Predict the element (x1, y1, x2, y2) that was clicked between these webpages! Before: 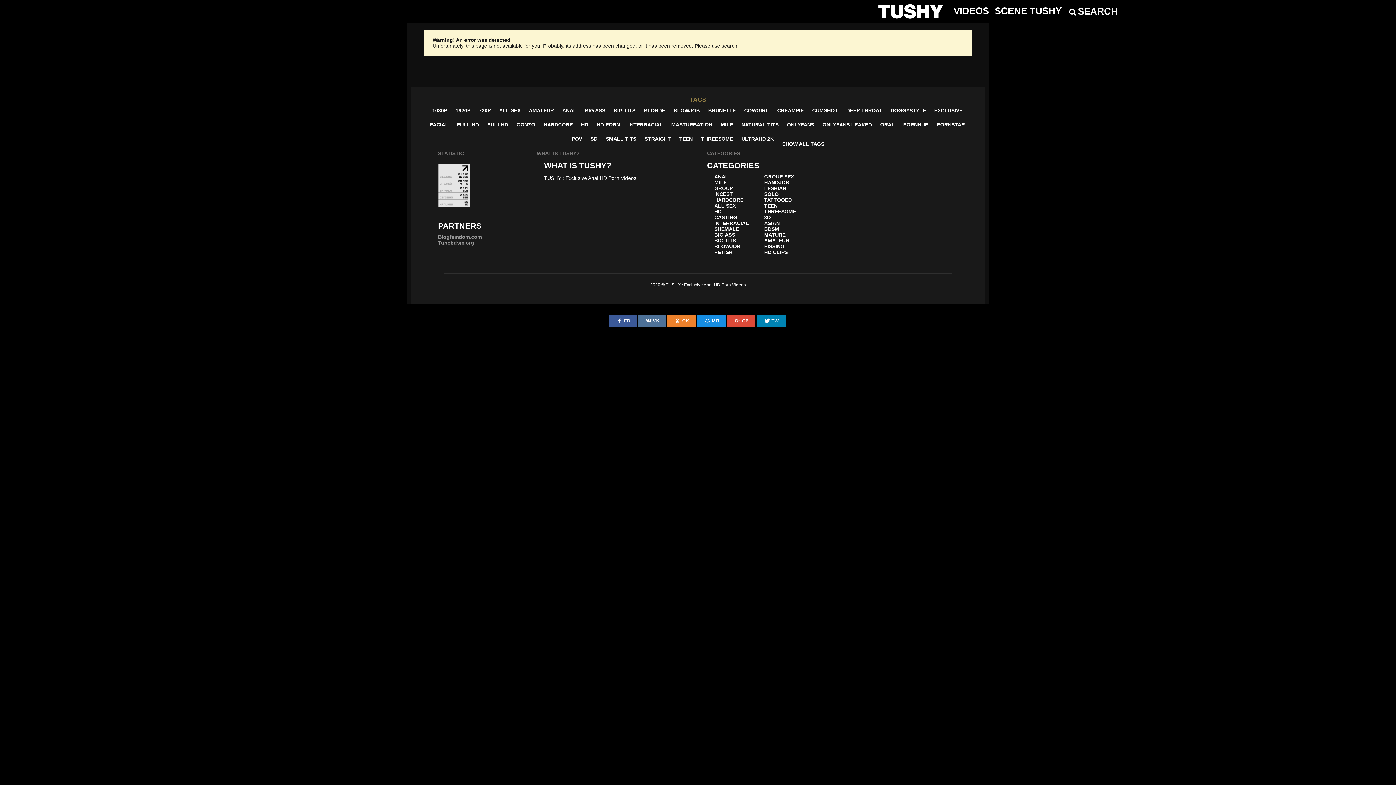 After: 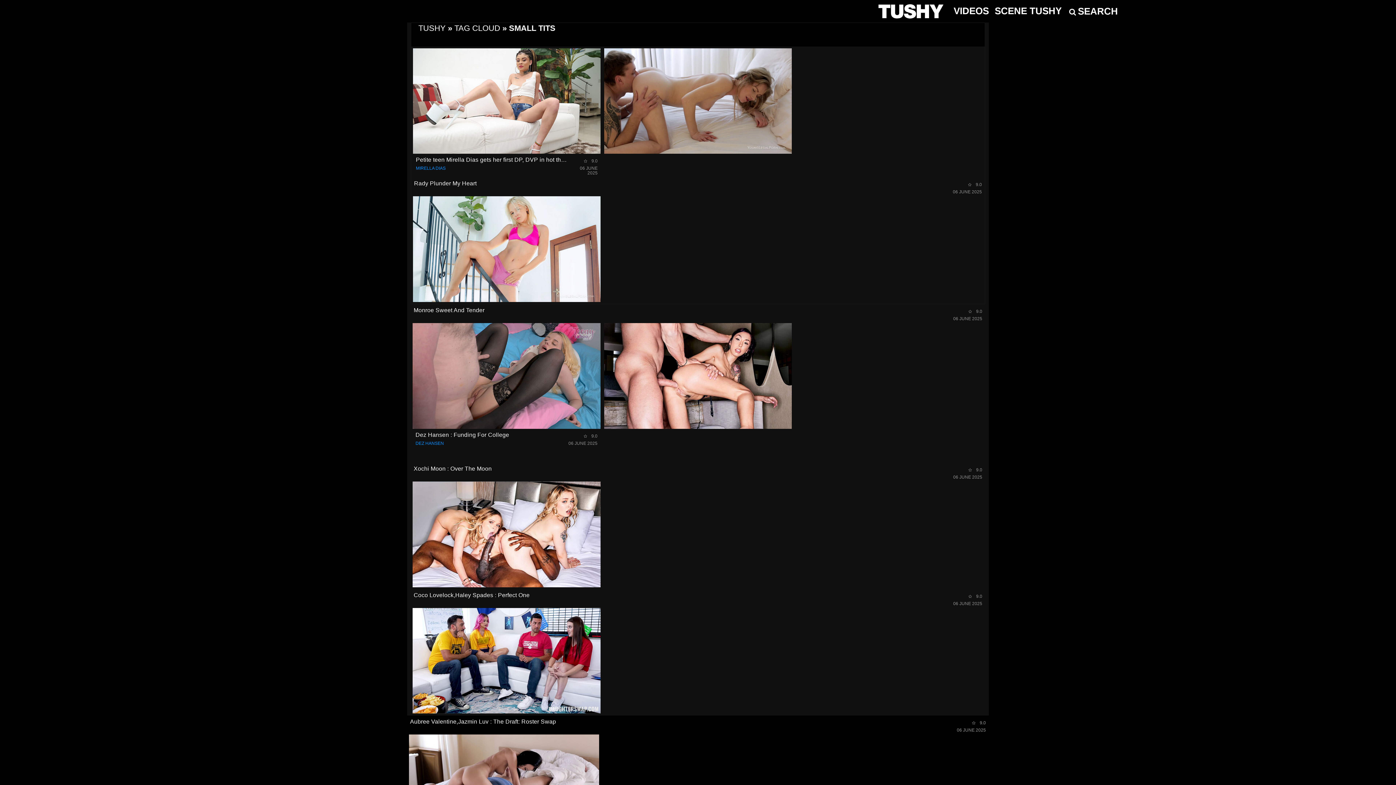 Action: label: SMALL TITS bbox: (602, 132, 640, 145)